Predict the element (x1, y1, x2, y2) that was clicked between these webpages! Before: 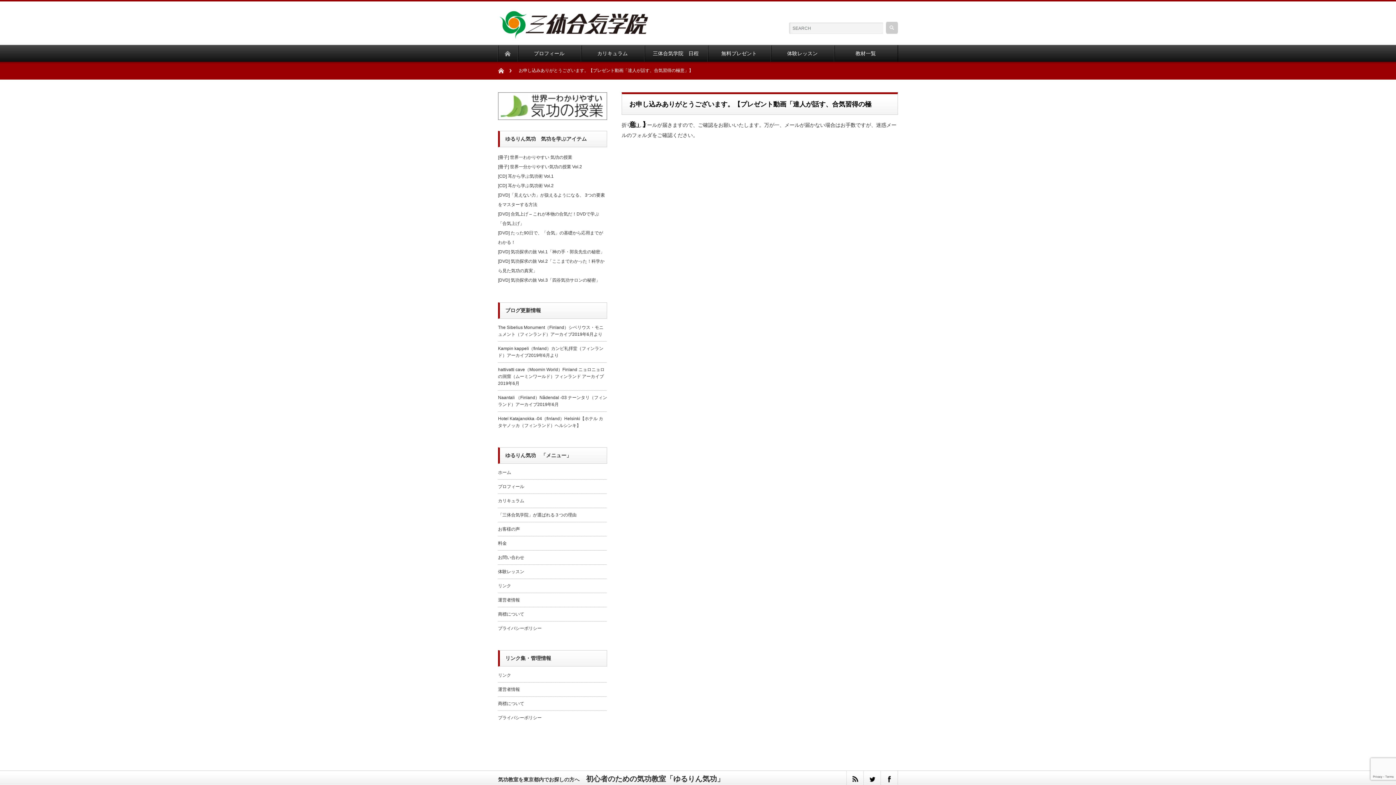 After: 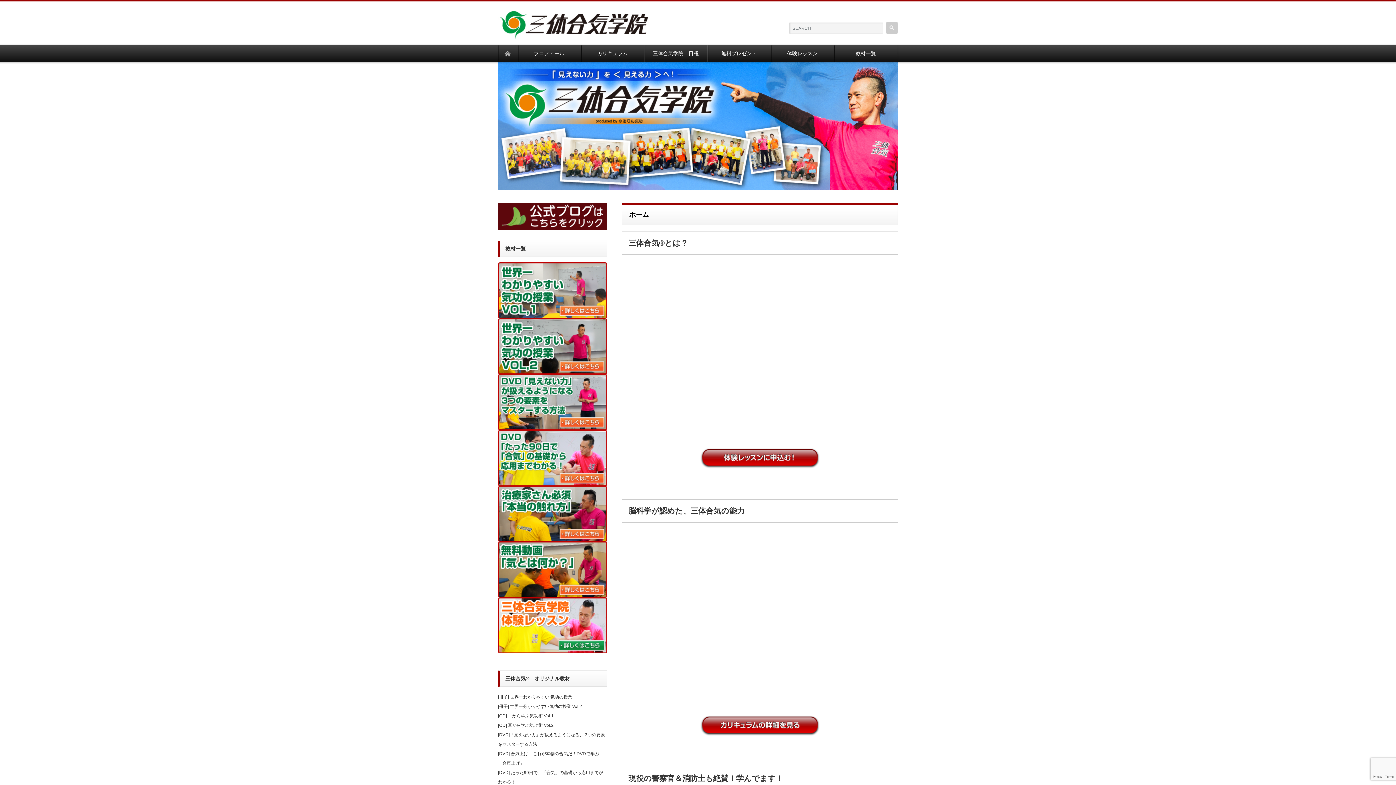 Action: bbox: (497, 45, 517, 61)